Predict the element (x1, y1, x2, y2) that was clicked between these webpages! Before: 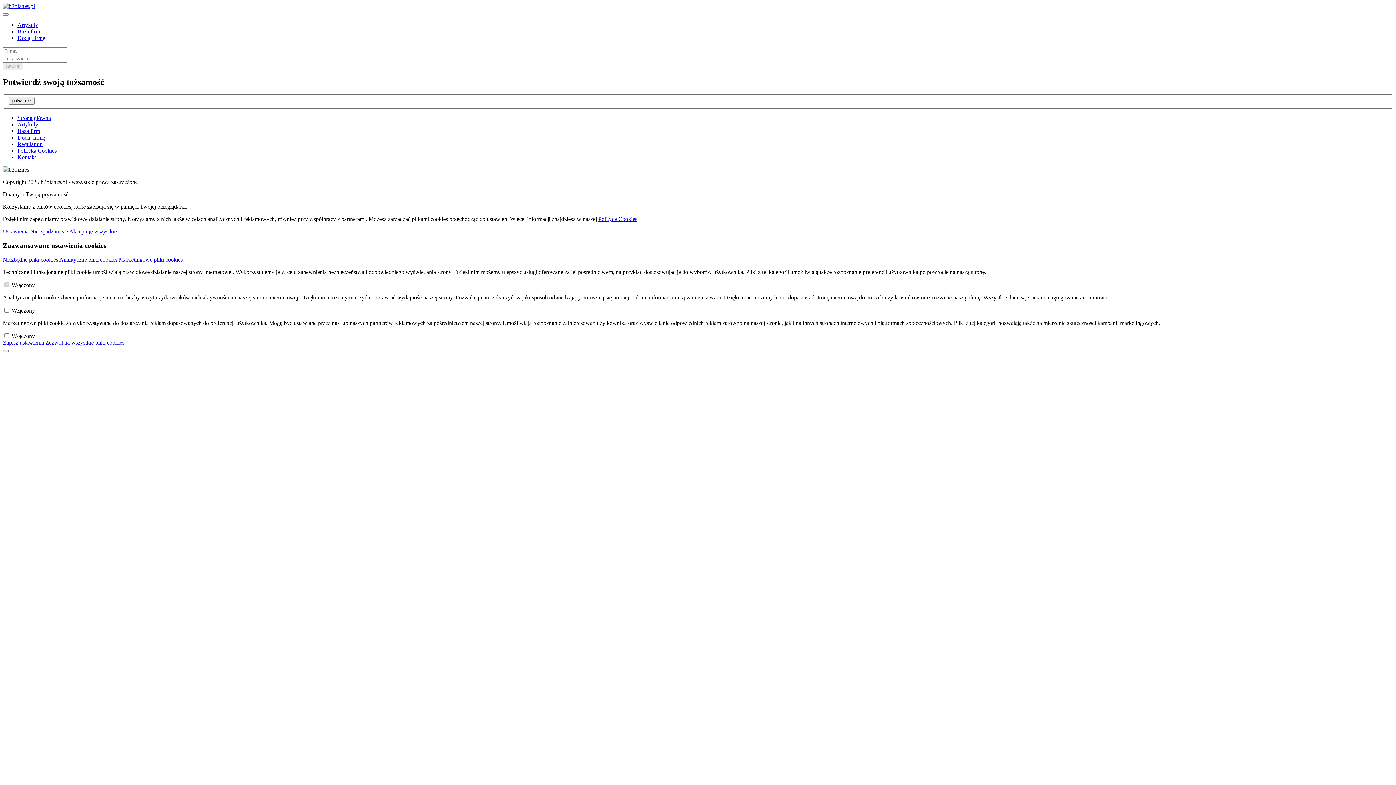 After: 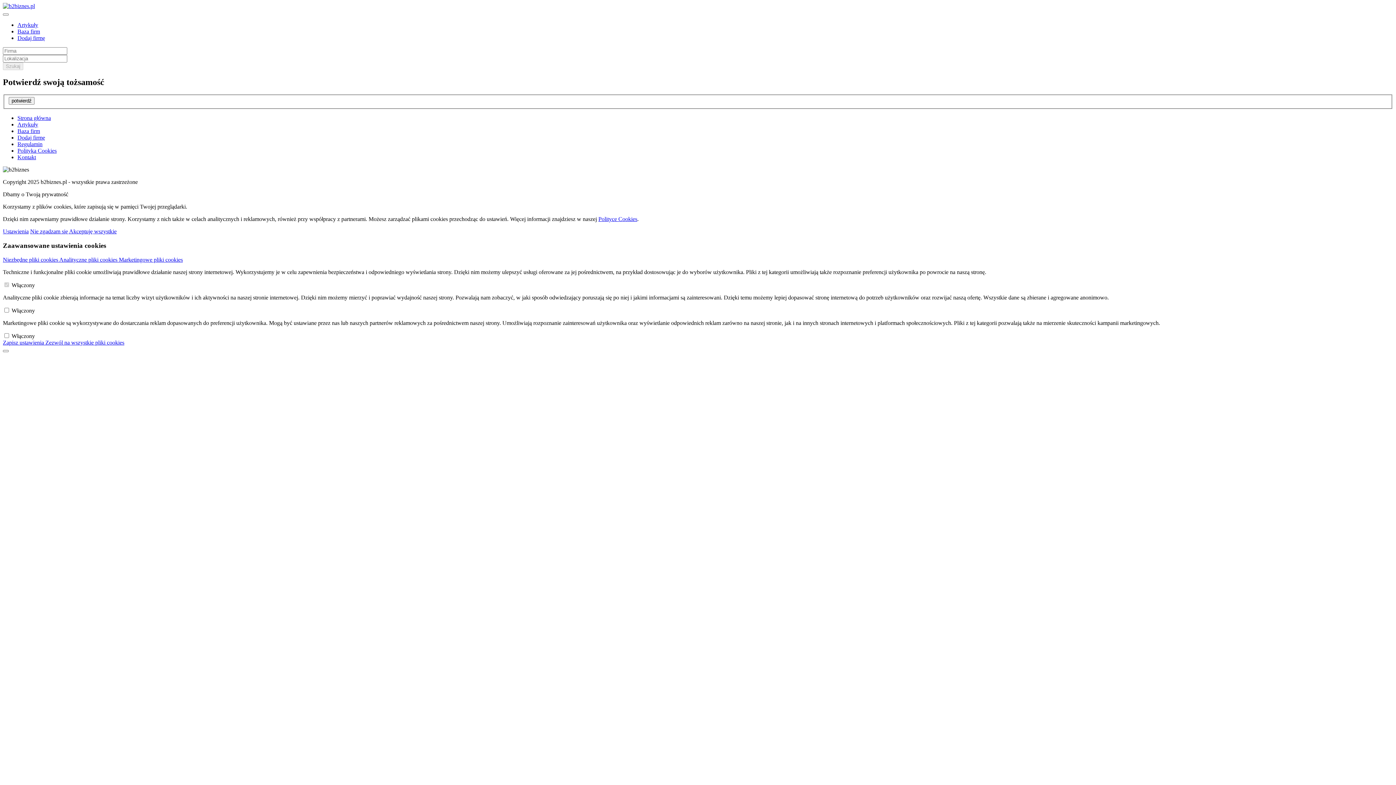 Action: bbox: (2, 228, 28, 234) label: Ustawienia